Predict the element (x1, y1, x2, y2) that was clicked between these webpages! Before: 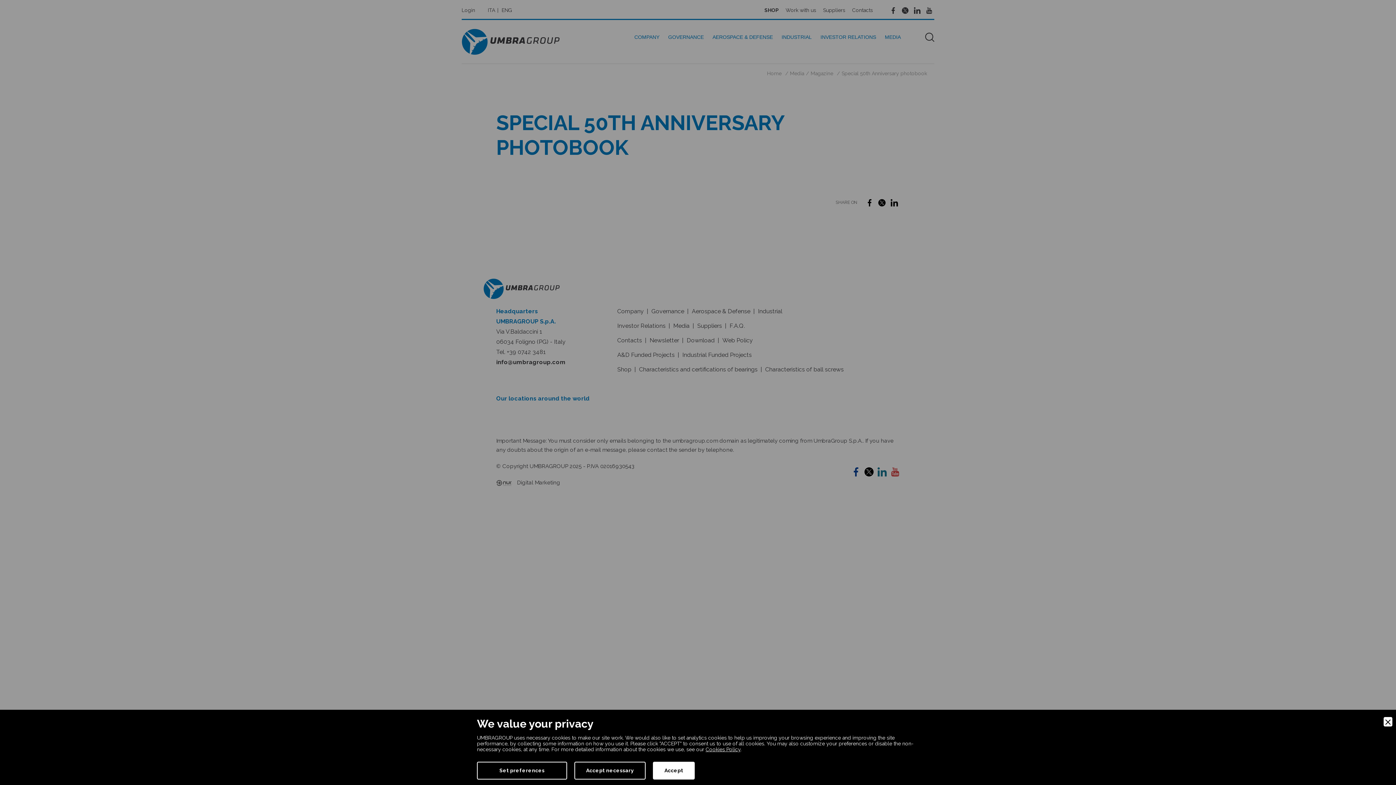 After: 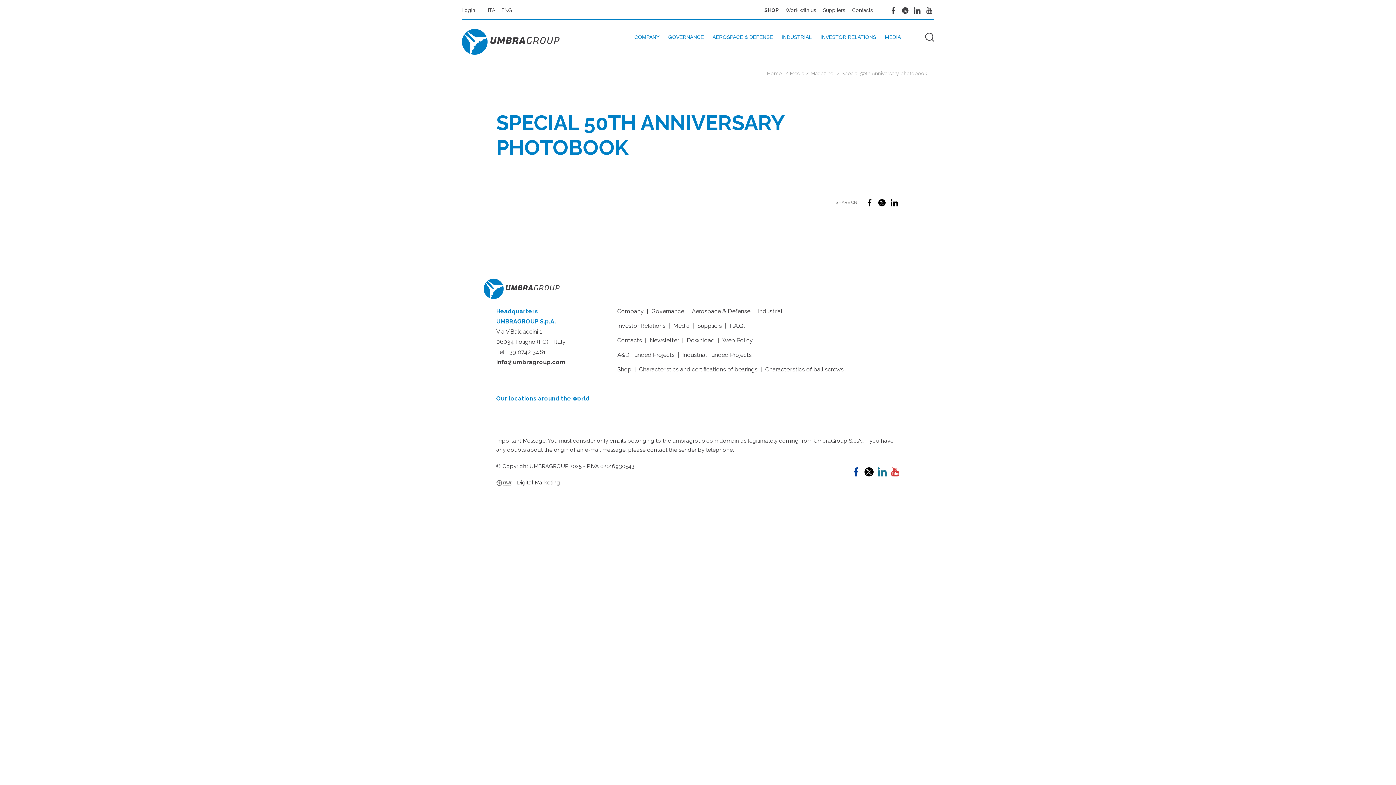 Action: bbox: (652, 762, 695, 780) label: Accept